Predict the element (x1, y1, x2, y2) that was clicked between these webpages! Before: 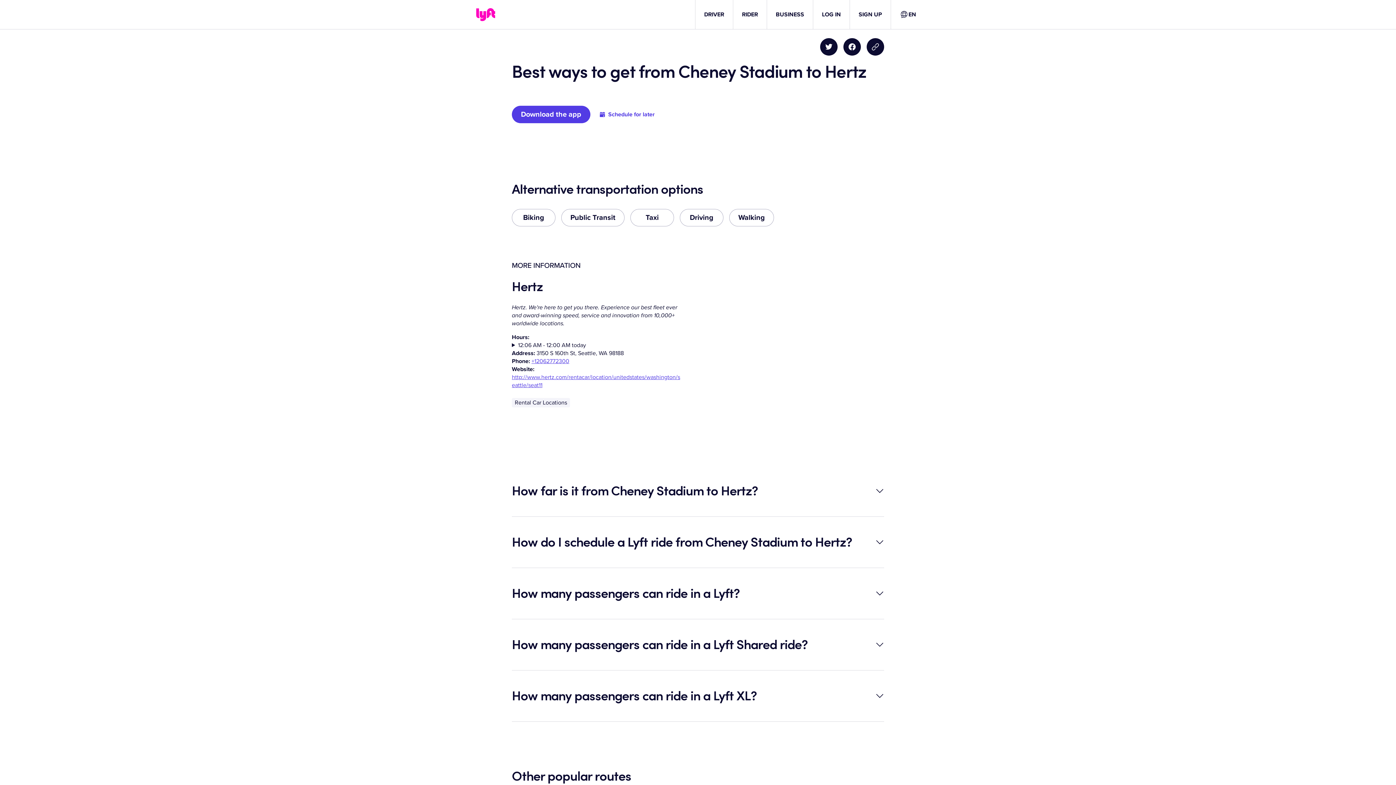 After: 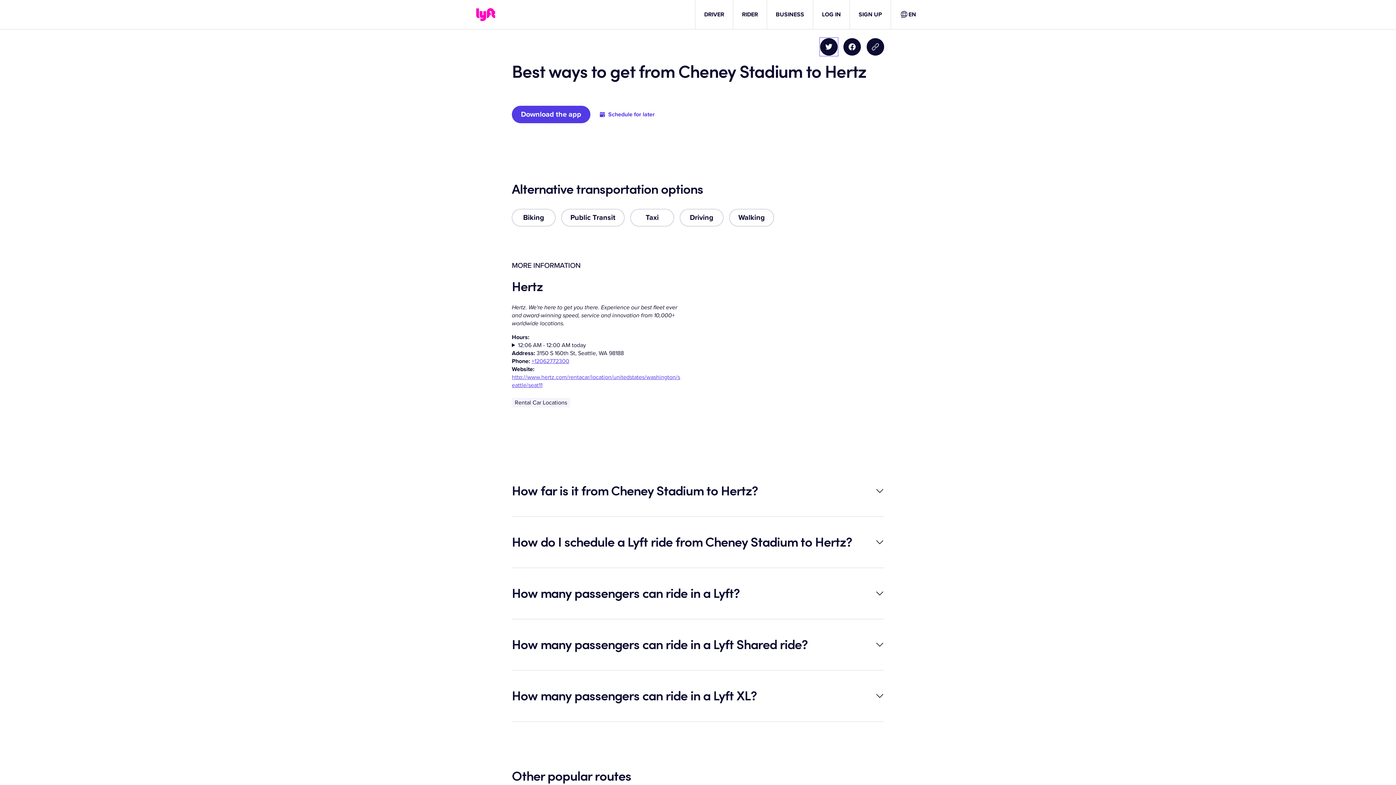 Action: label: Share on Twitter bbox: (820, 38, 837, 55)